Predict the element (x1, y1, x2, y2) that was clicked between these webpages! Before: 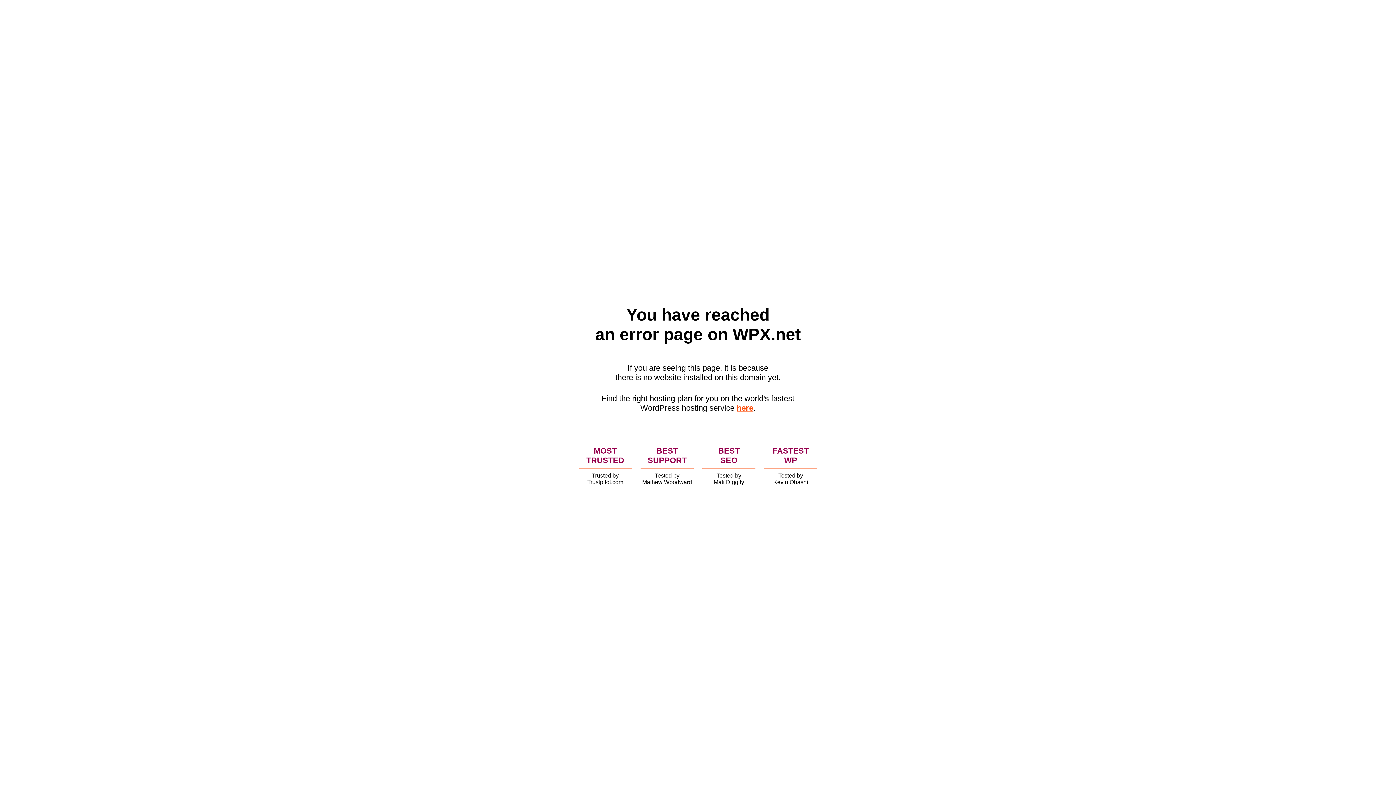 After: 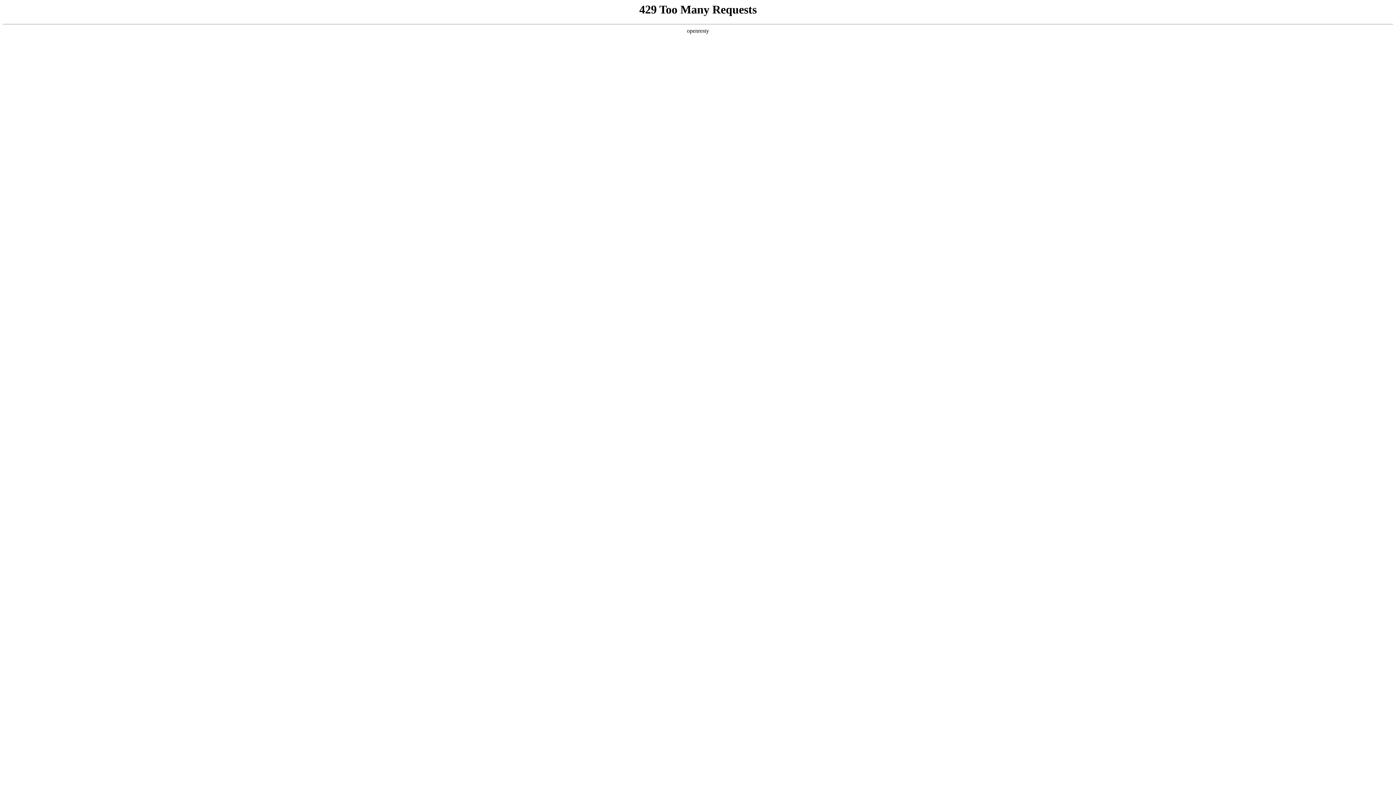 Action: label: here bbox: (736, 403, 753, 412)